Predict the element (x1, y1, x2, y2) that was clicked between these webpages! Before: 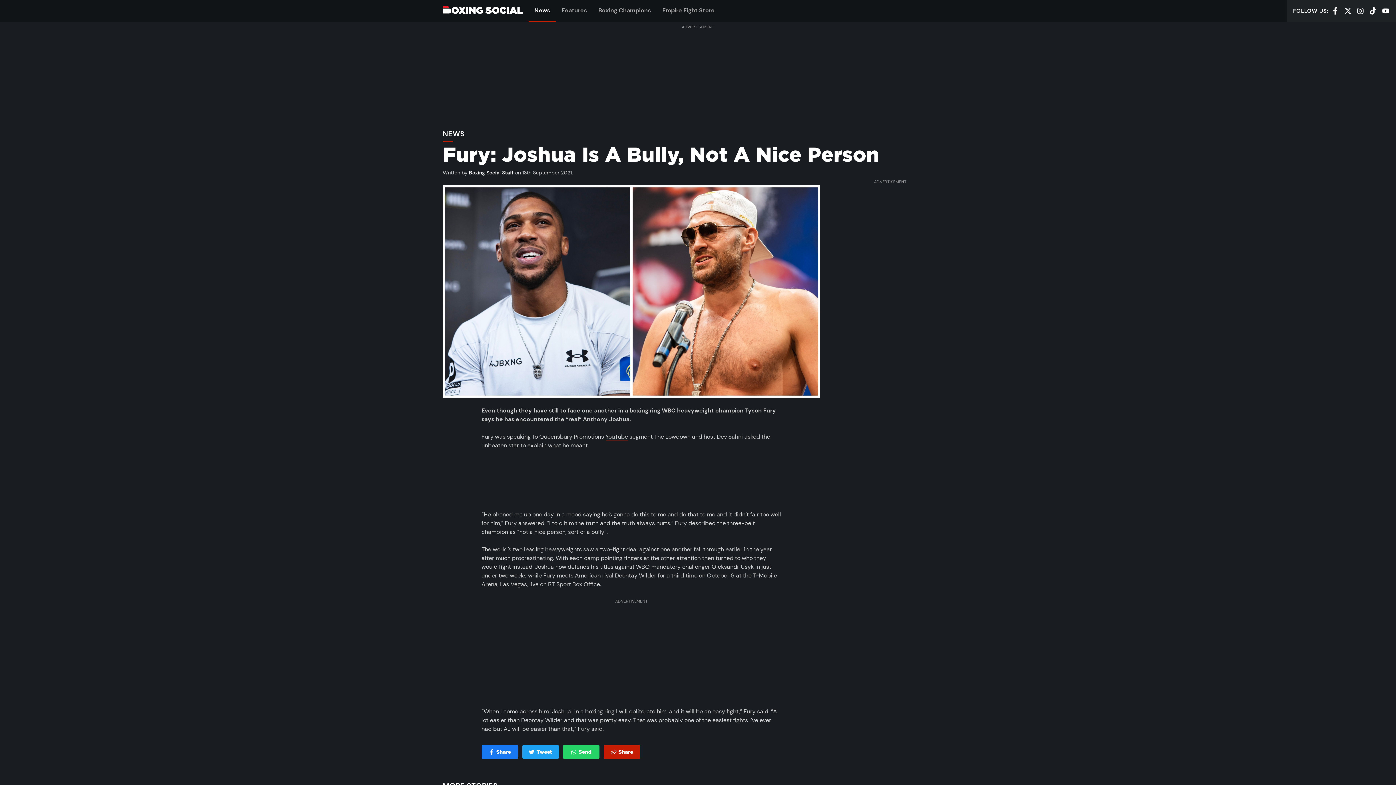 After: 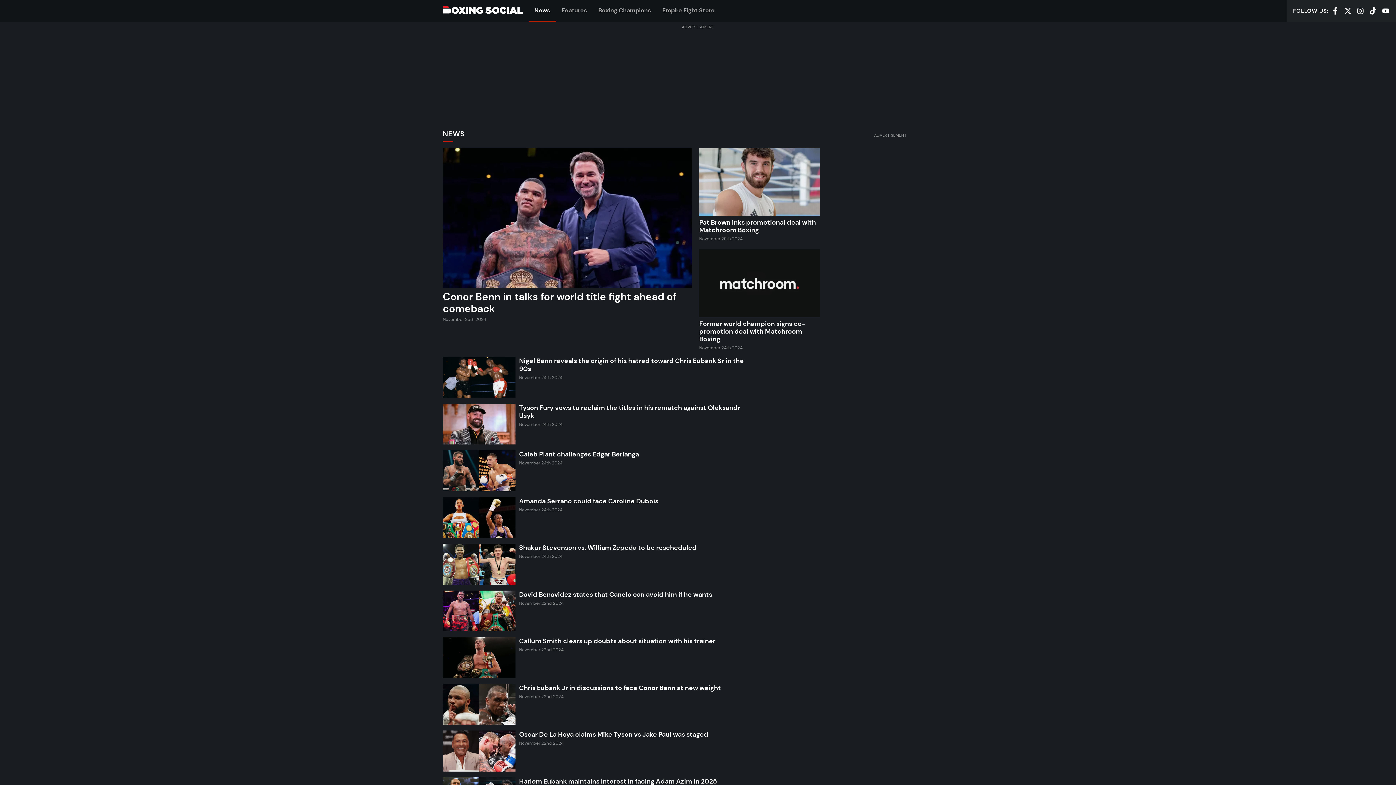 Action: bbox: (528, 0, 556, 21) label: News